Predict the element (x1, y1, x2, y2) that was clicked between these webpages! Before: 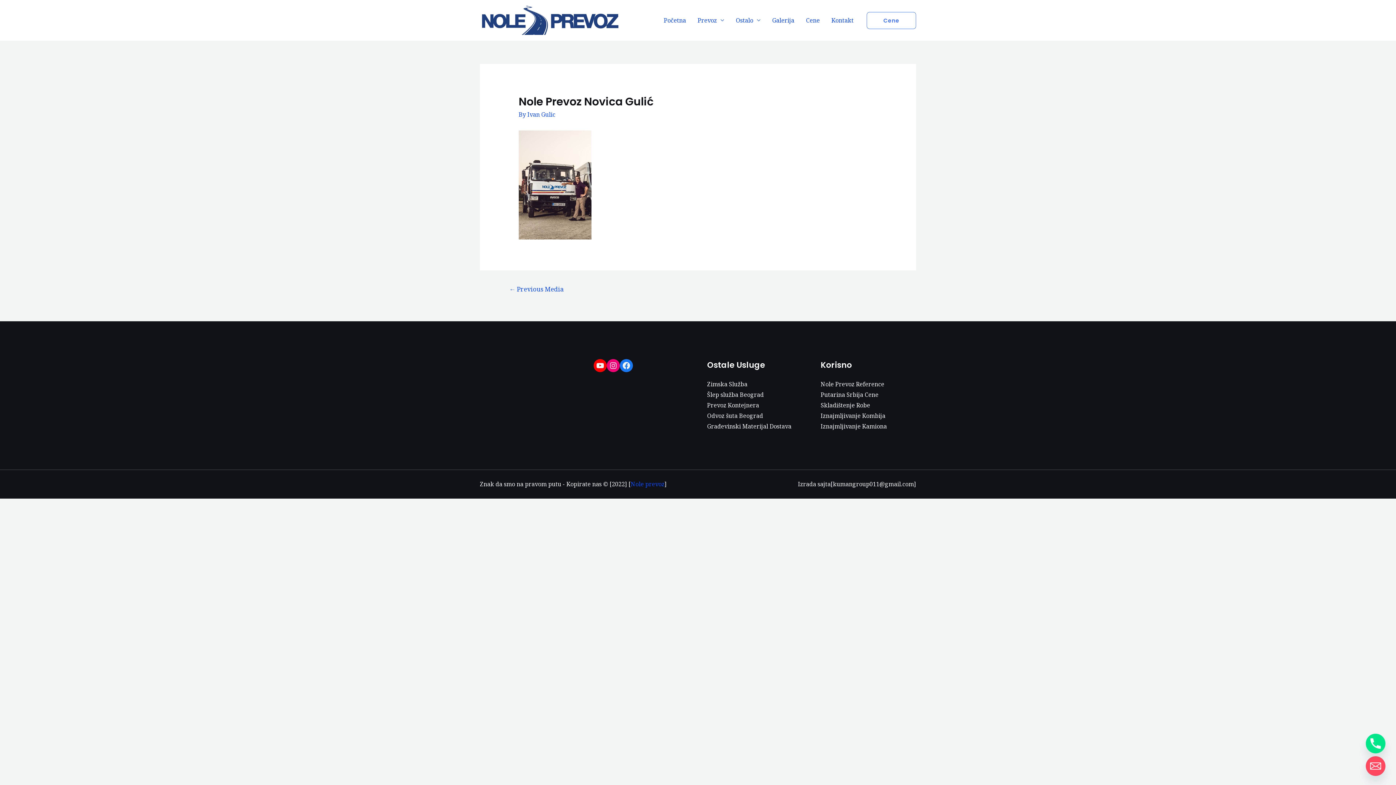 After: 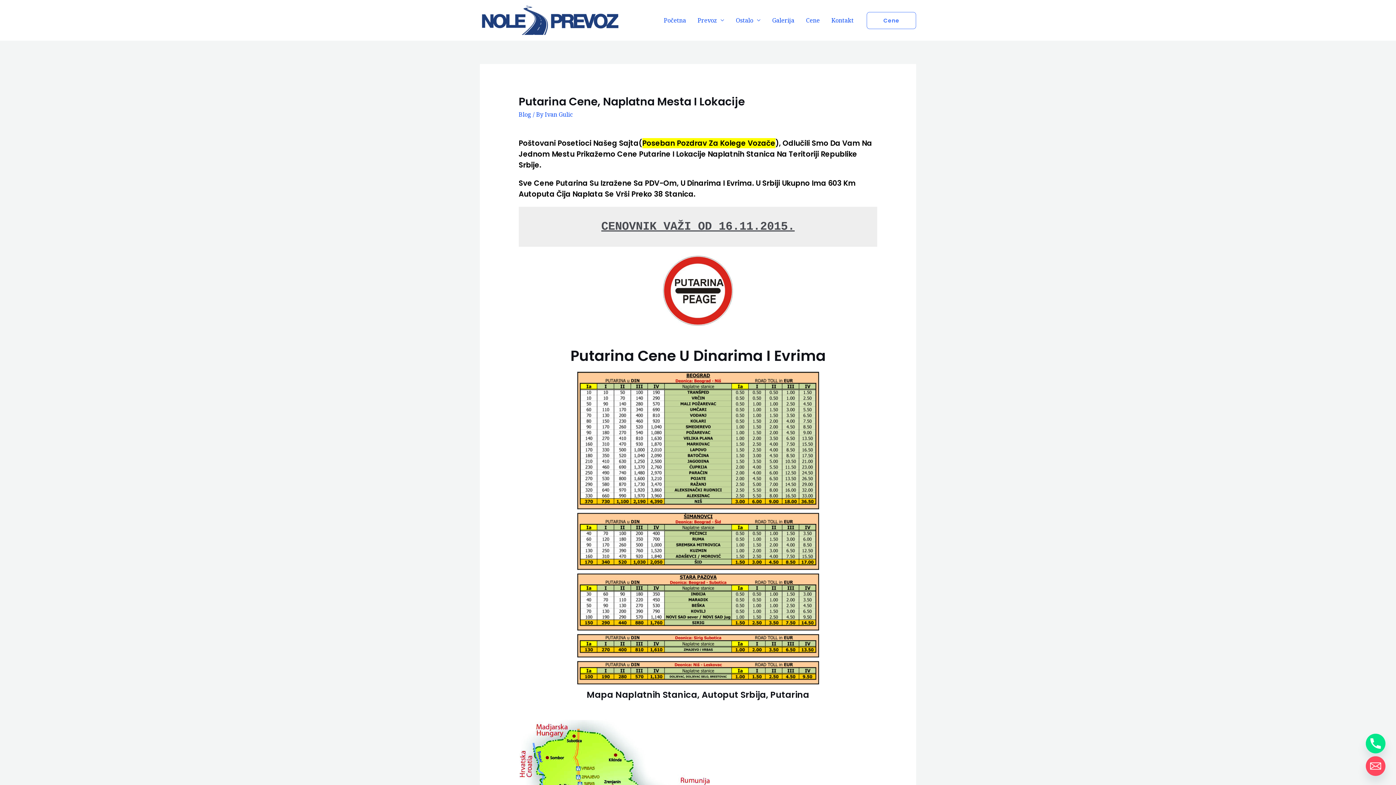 Action: bbox: (820, 390, 878, 398) label: Putarina Srbija Cene